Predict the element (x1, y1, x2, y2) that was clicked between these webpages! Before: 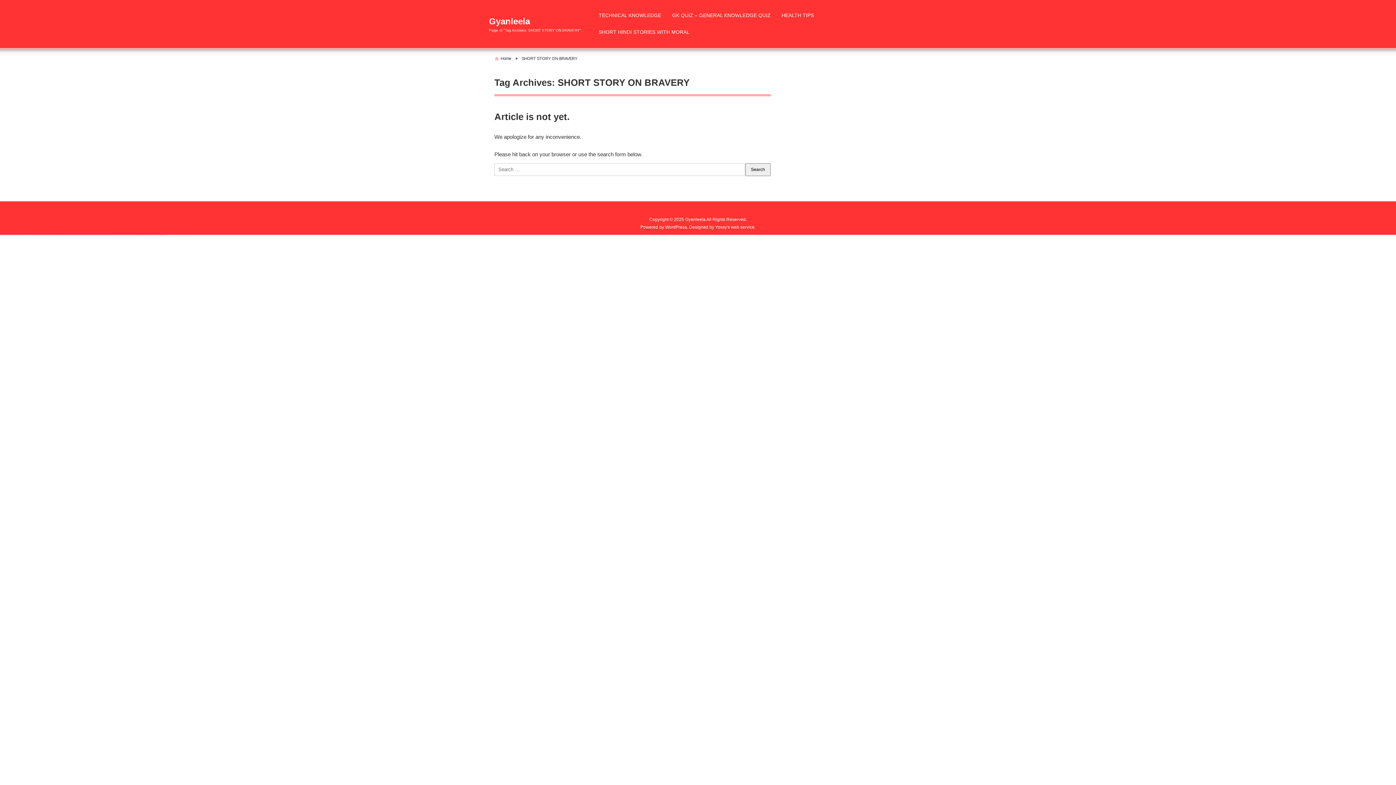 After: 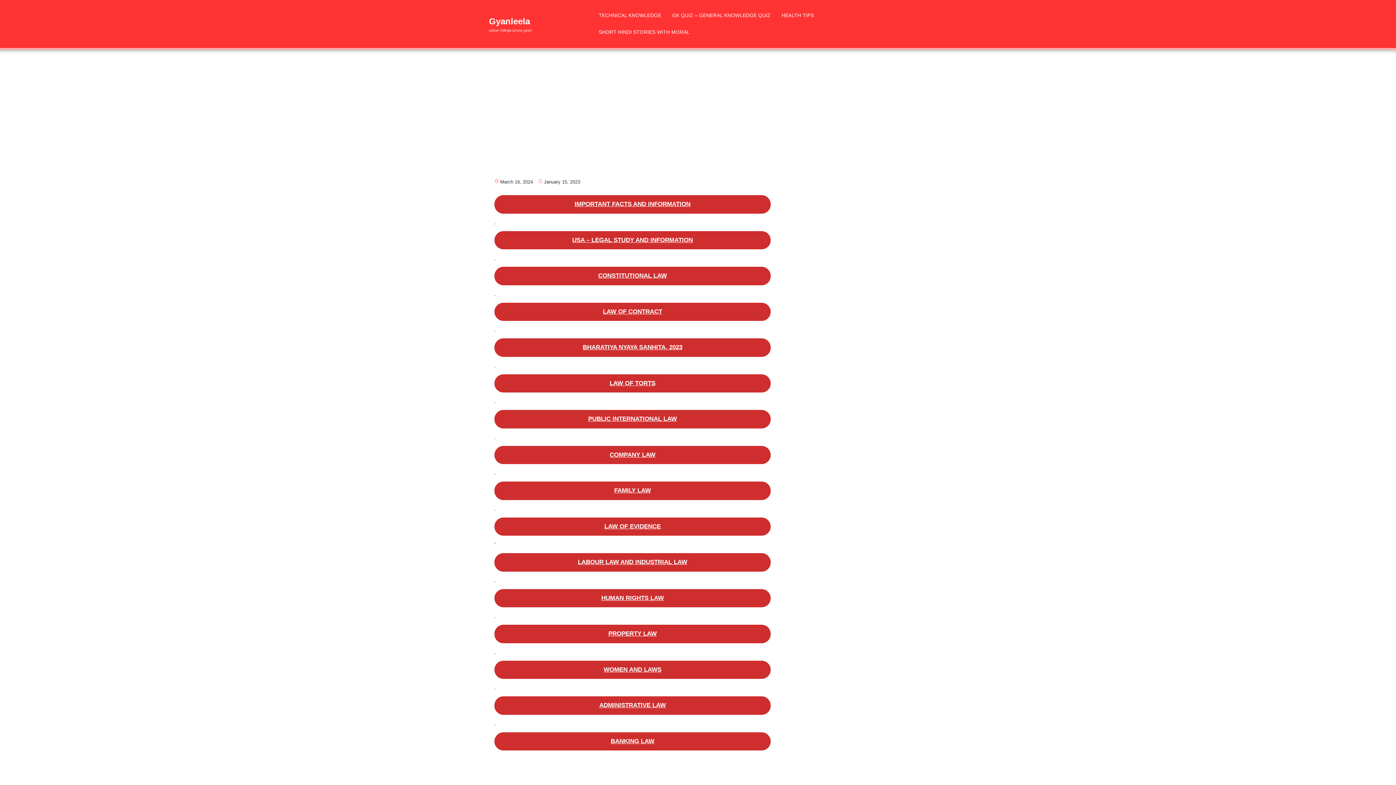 Action: label: Home bbox: (500, 56, 511, 60)